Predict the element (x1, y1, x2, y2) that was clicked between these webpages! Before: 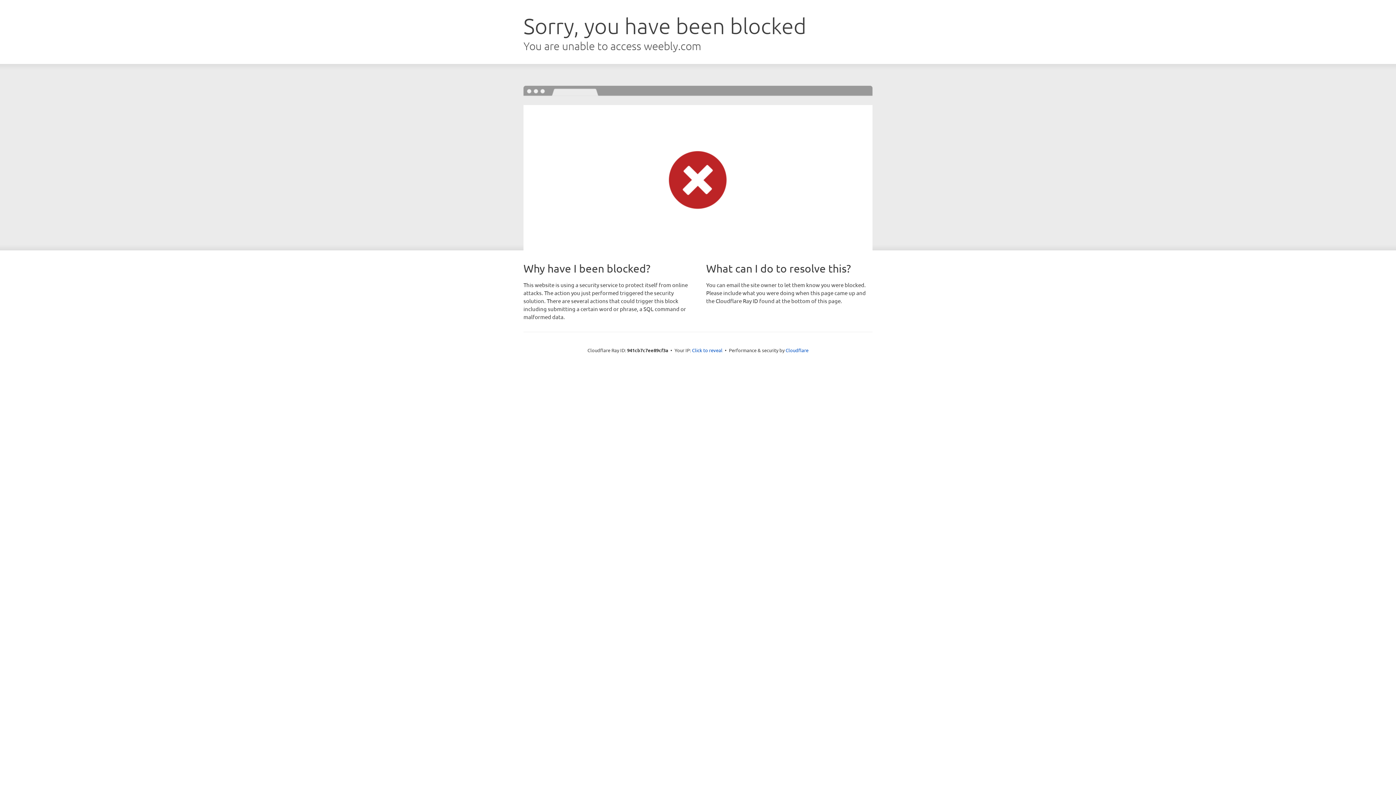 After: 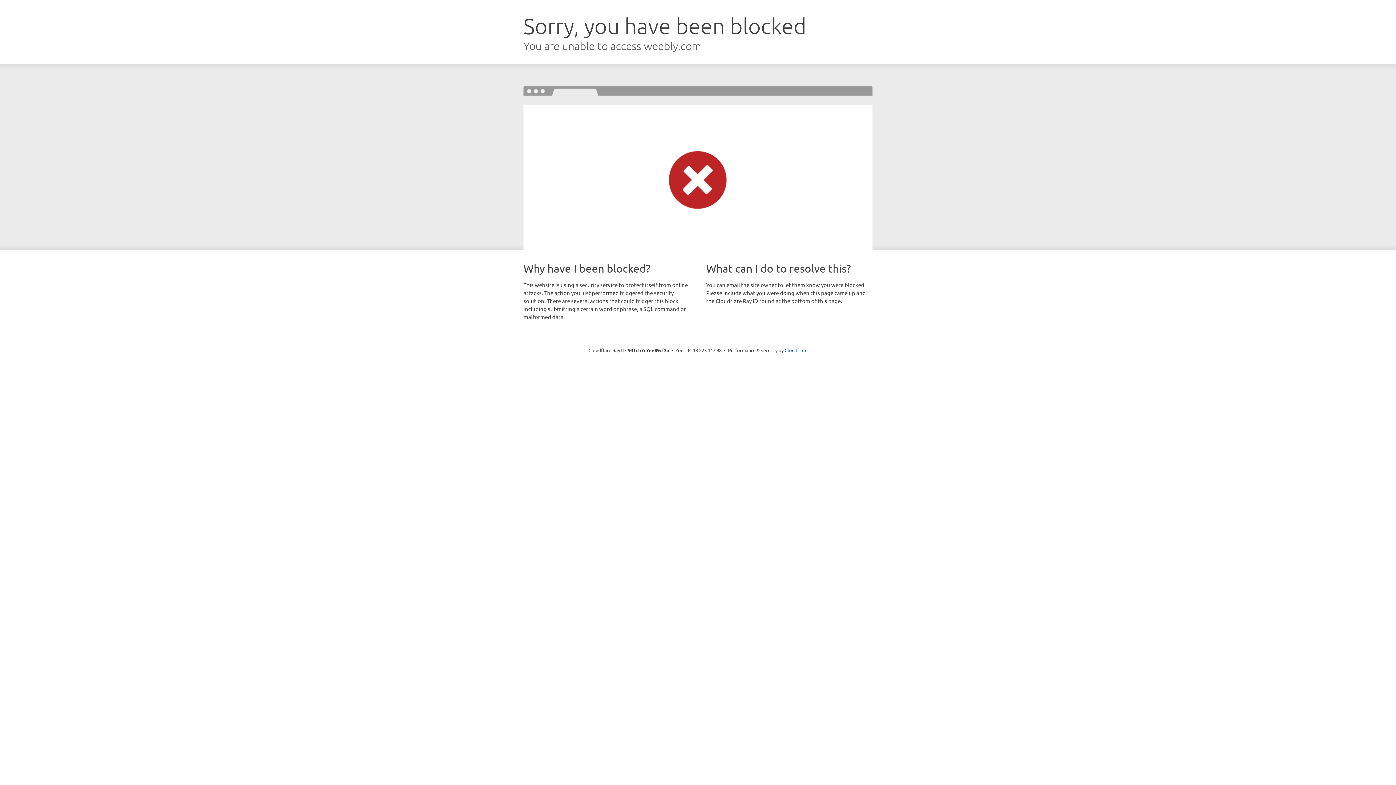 Action: bbox: (692, 346, 722, 353) label: Click to reveal